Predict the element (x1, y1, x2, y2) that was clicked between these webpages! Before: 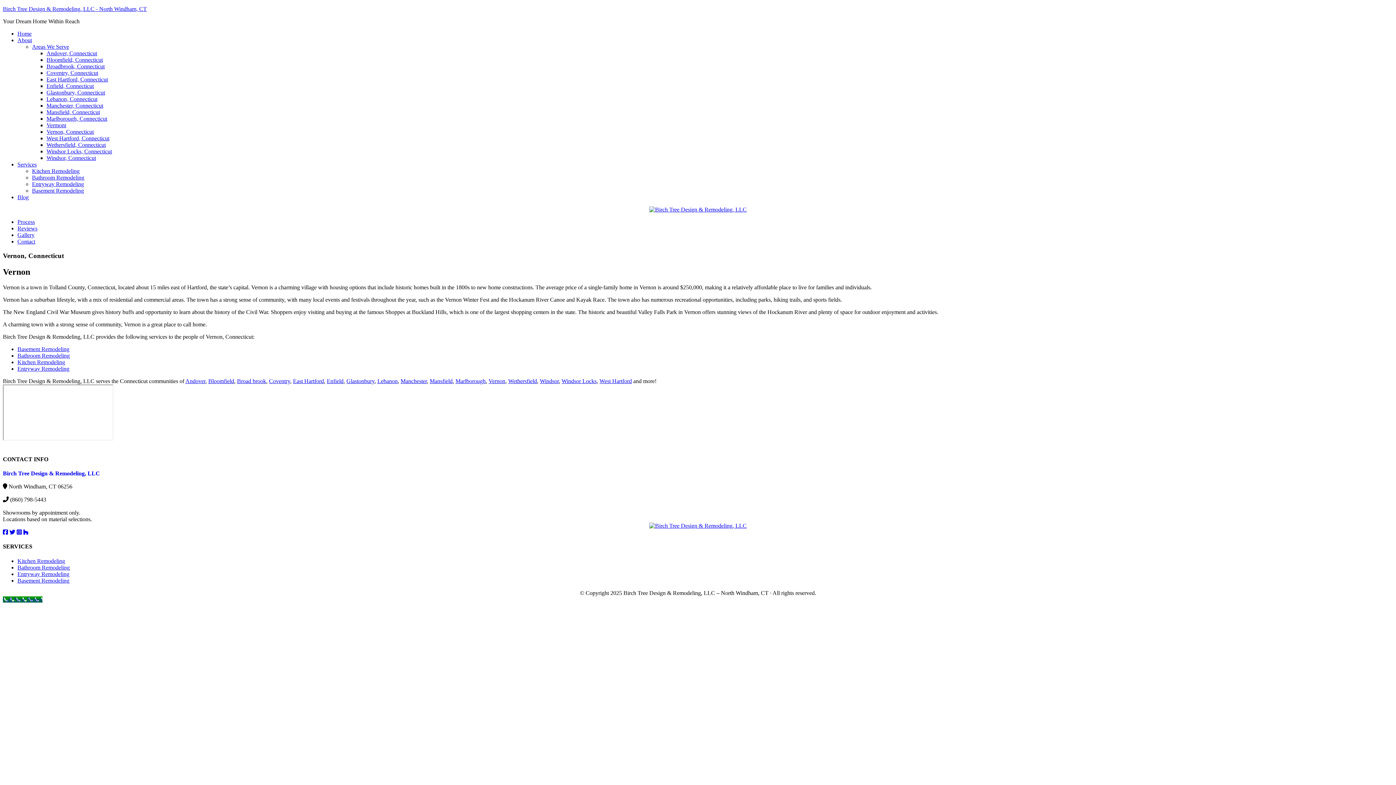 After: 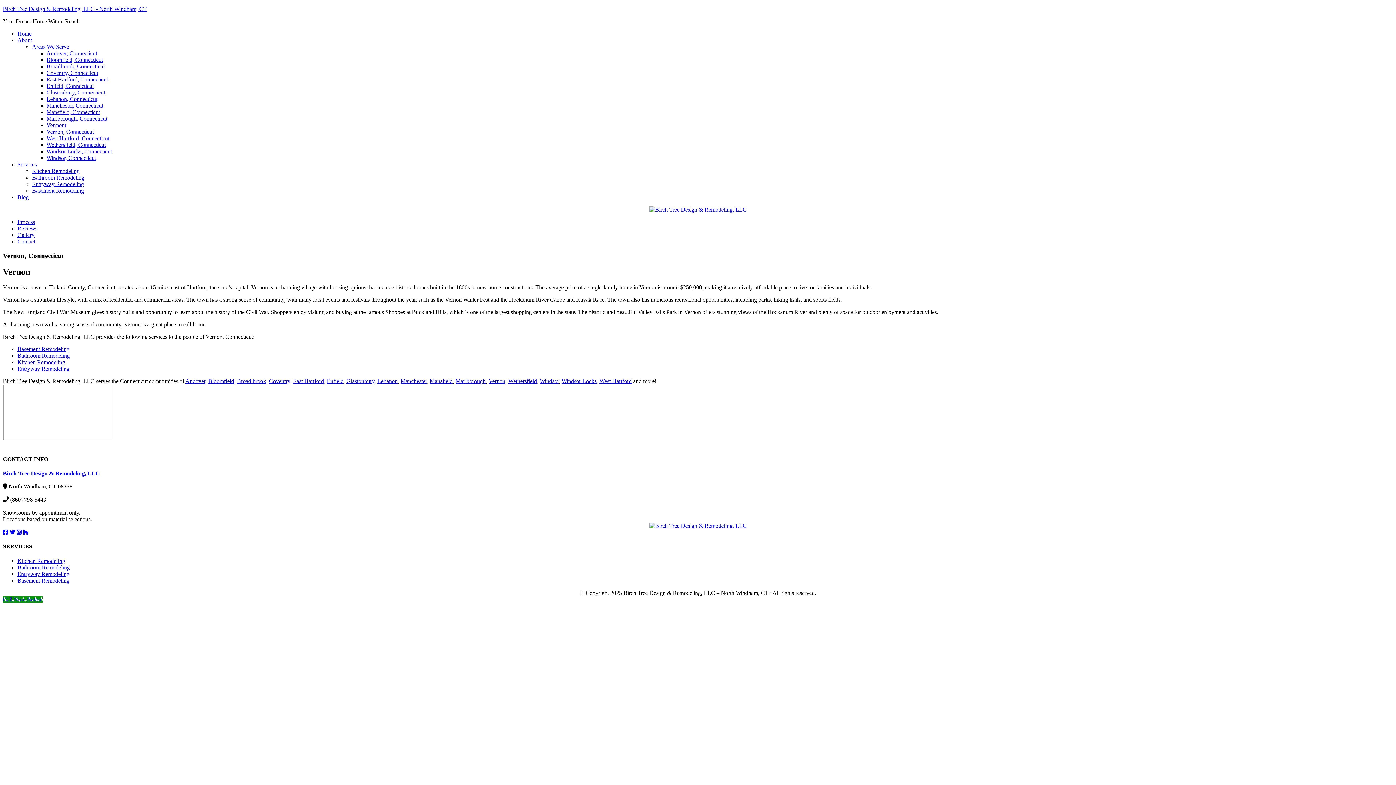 Action: label: Call Now Button bbox: (2, 596, 42, 602)